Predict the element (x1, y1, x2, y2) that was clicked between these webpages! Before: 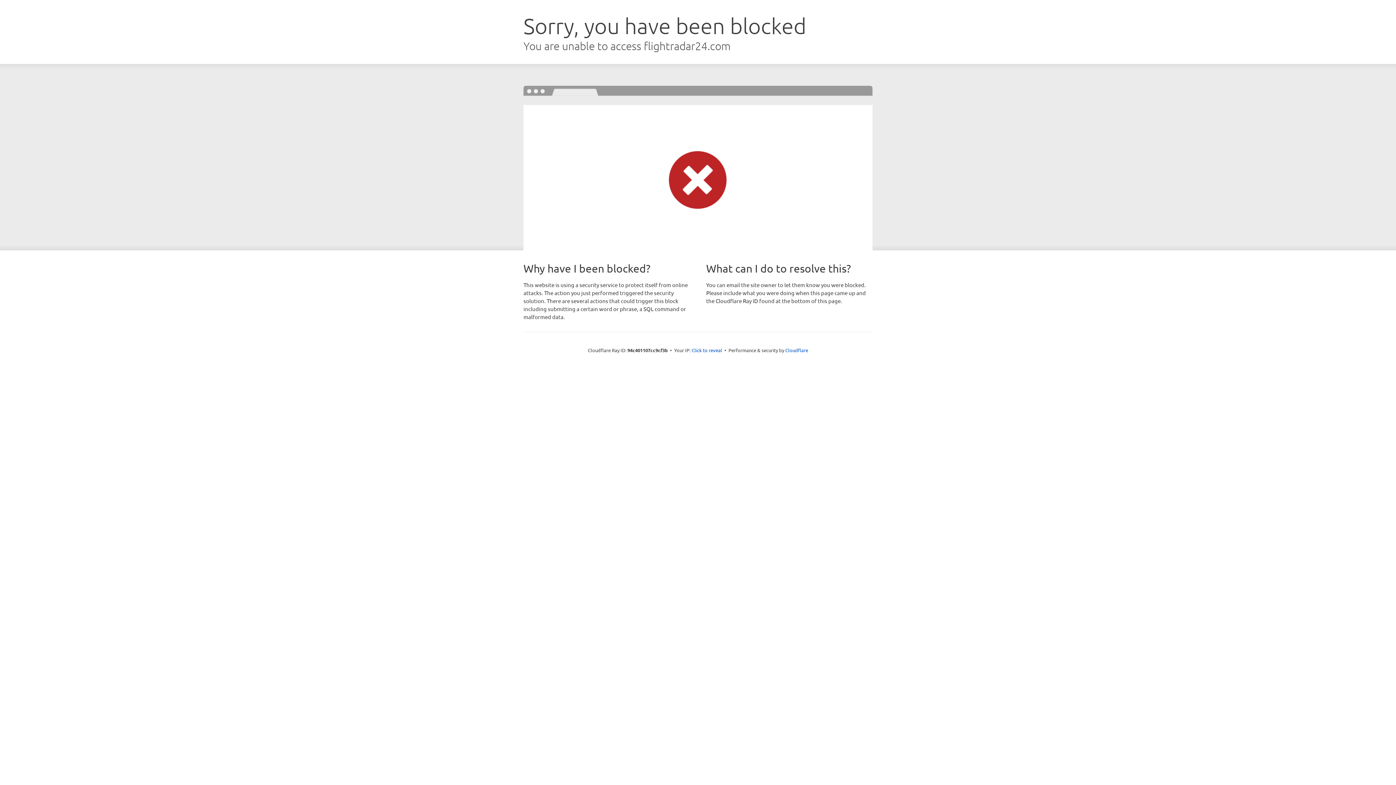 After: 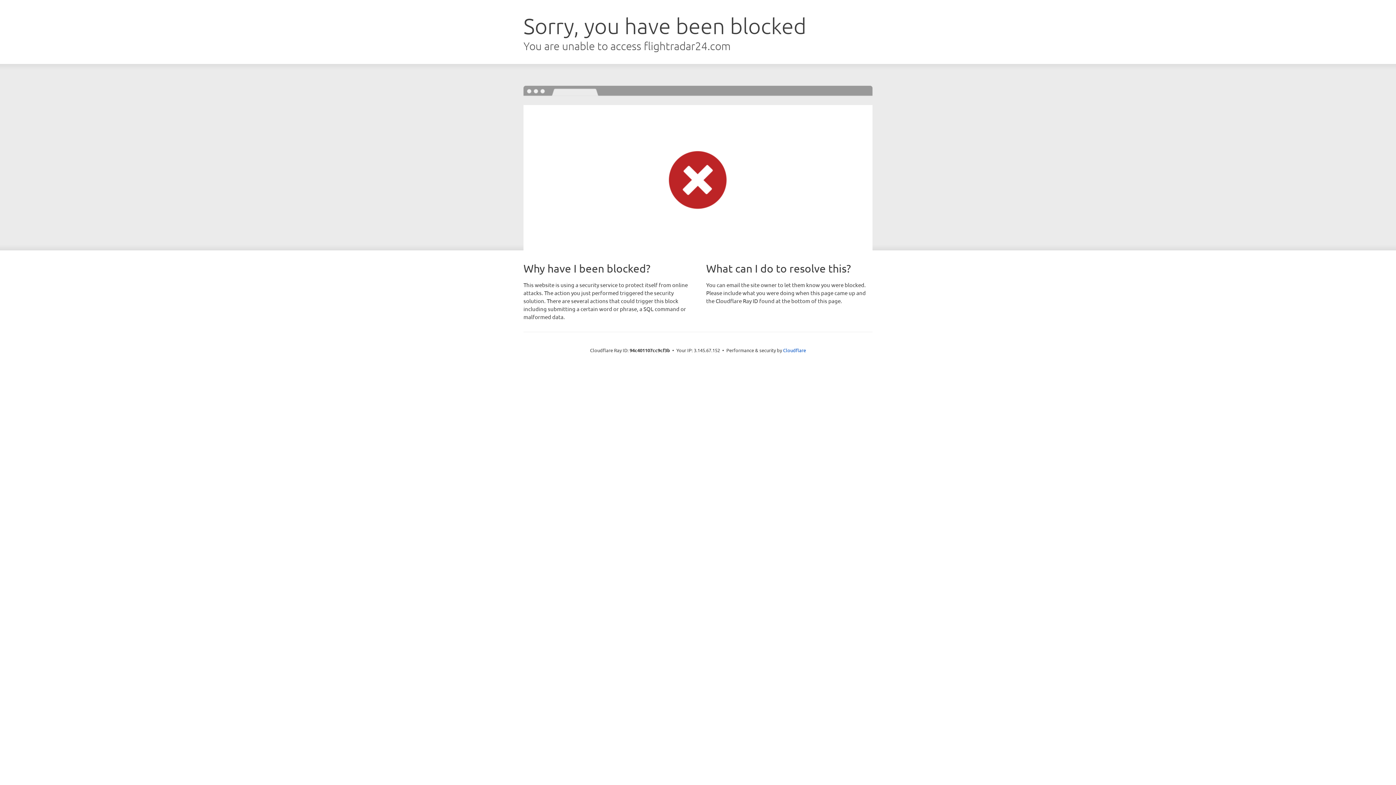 Action: label: Click to reveal bbox: (691, 346, 722, 353)